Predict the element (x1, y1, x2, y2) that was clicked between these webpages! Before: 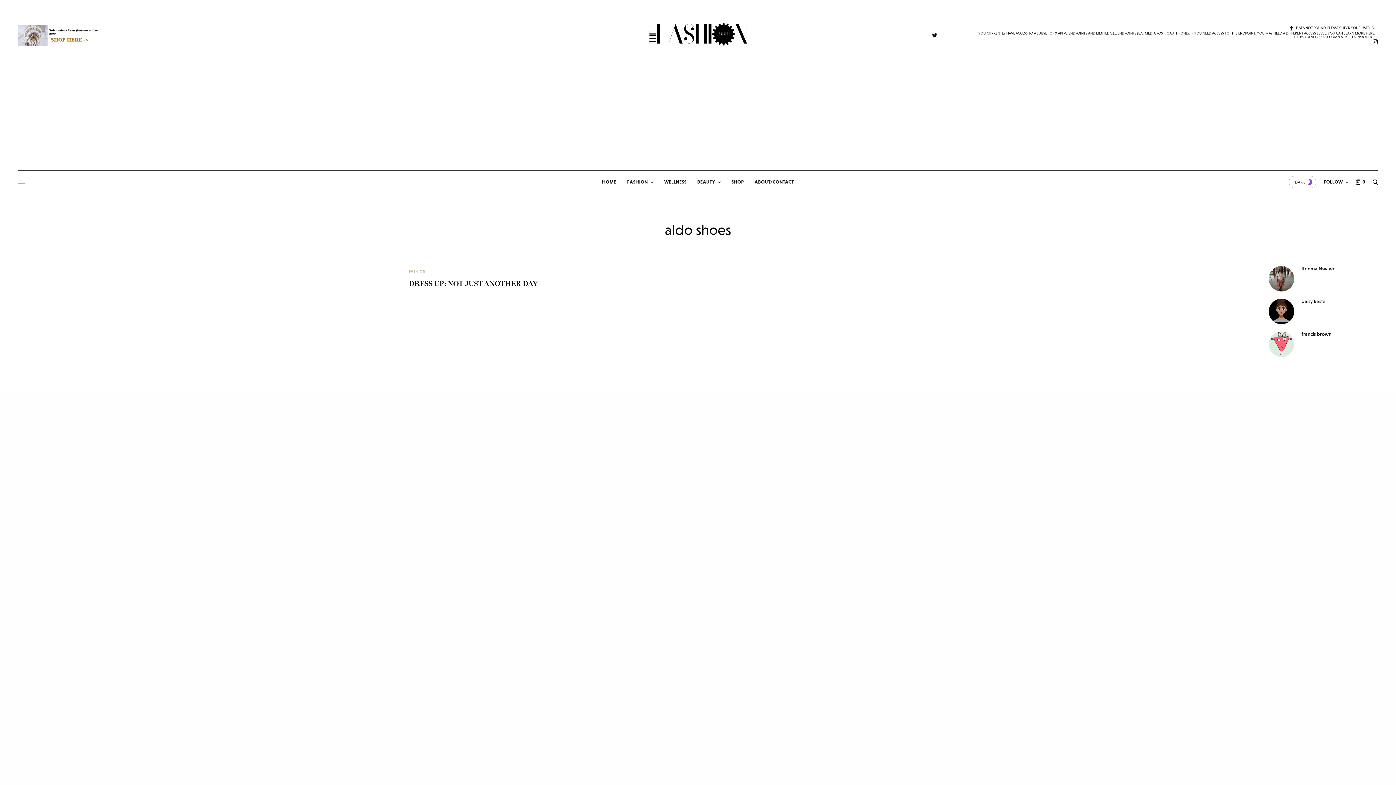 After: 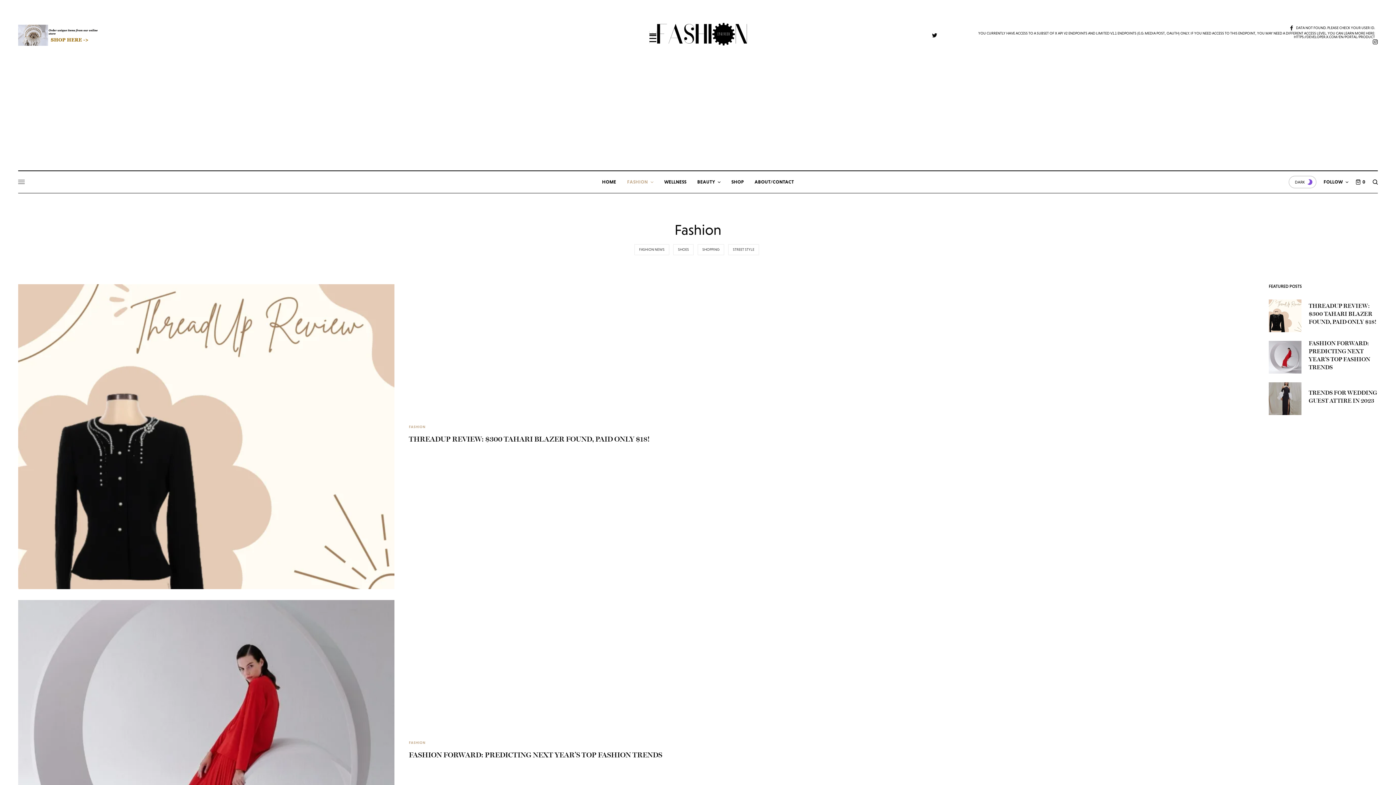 Action: bbox: (627, 171, 653, 193) label: FASHION